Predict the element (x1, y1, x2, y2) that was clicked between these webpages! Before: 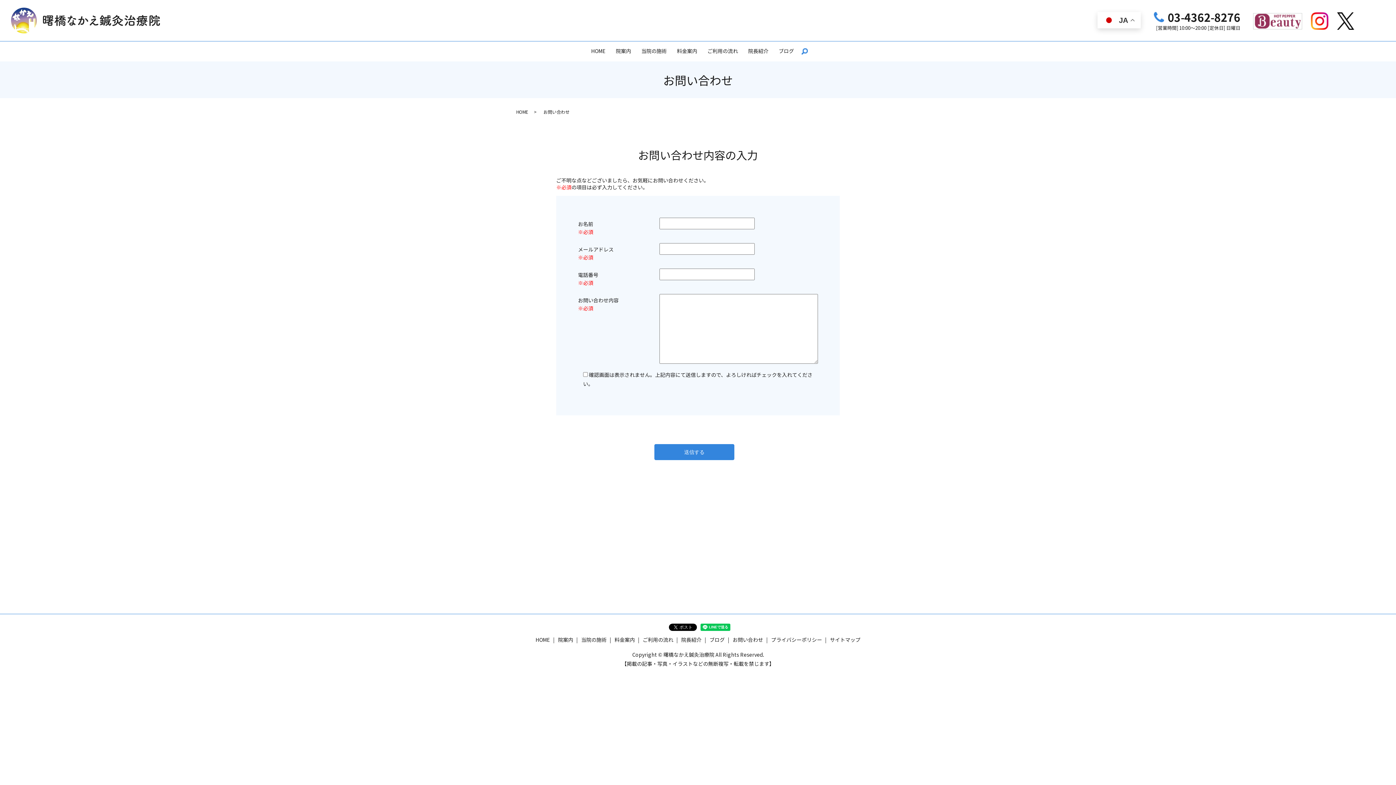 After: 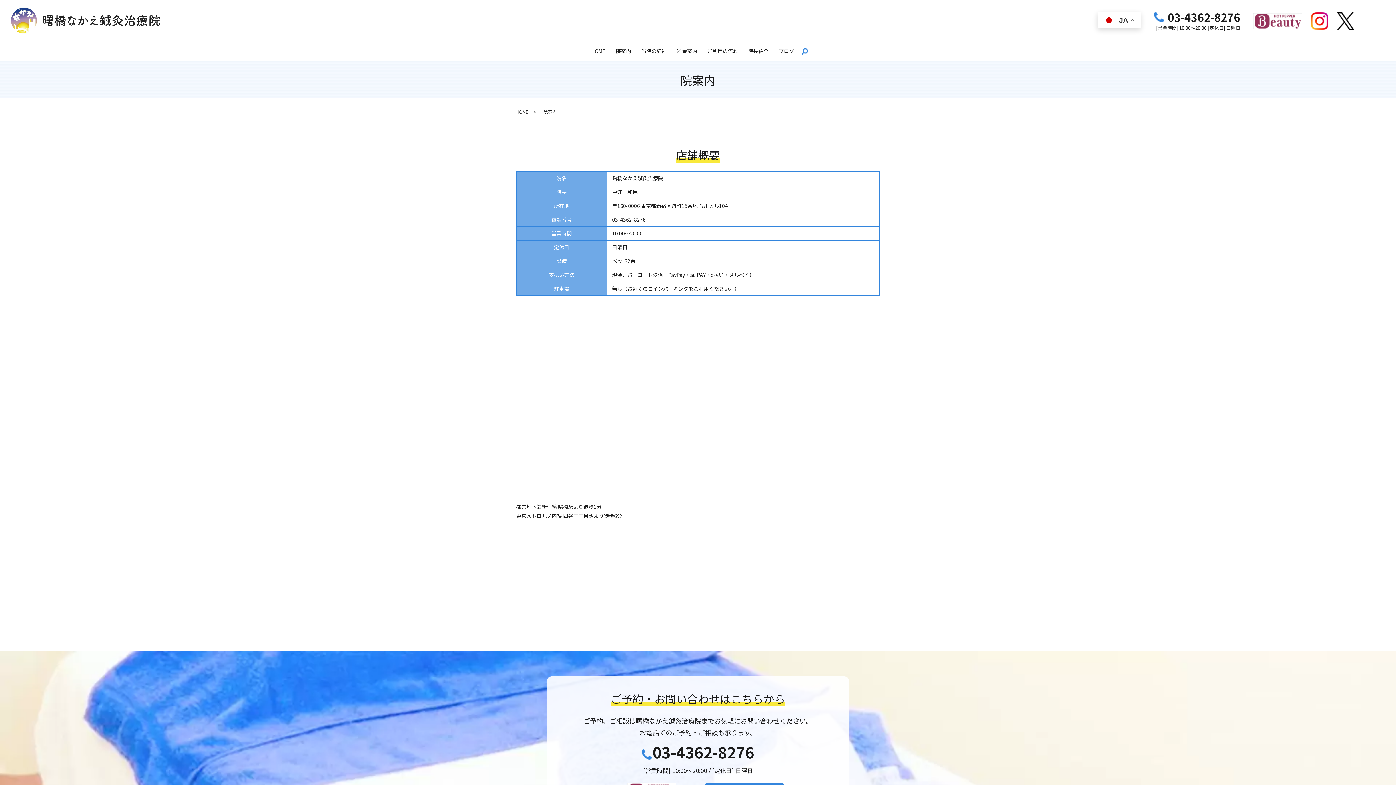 Action: label: 院案内 bbox: (610, 45, 636, 57)